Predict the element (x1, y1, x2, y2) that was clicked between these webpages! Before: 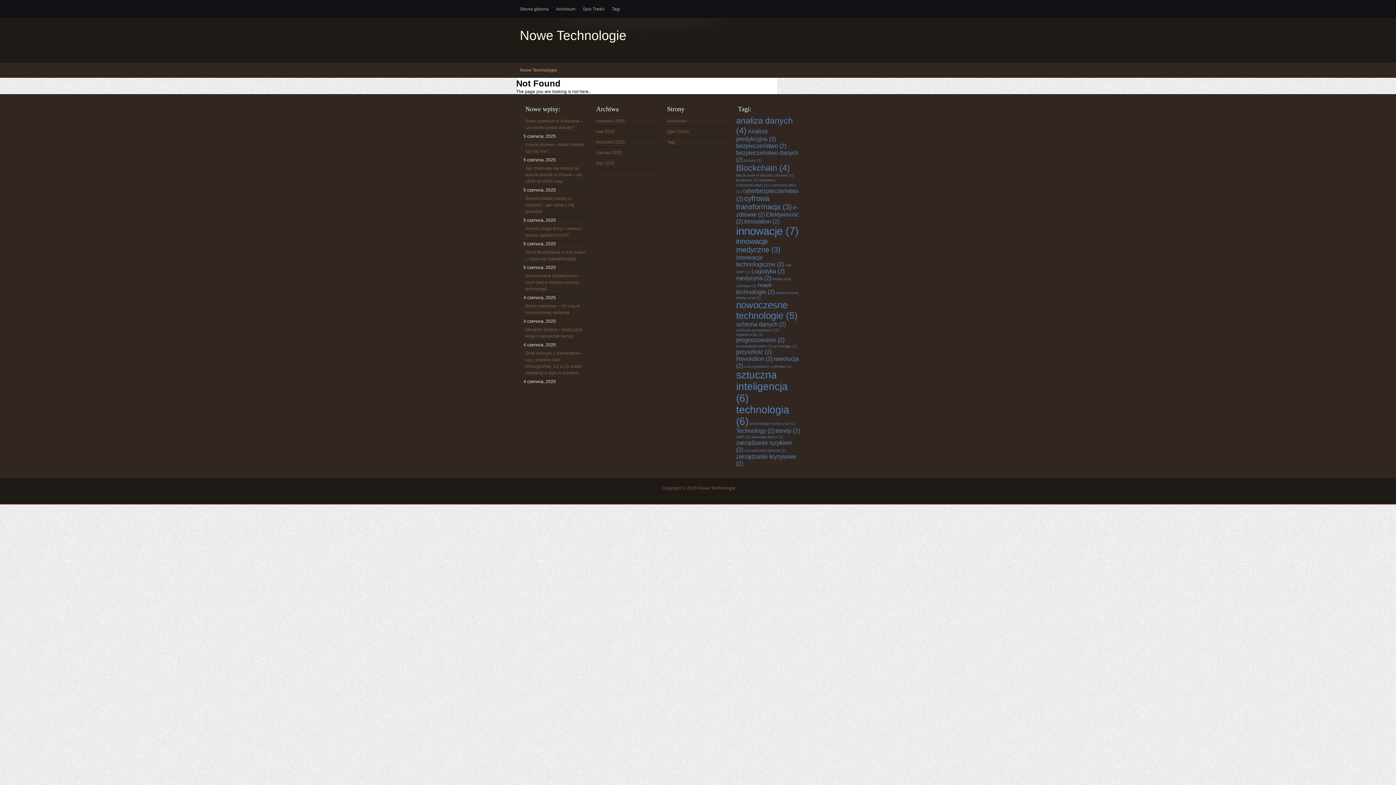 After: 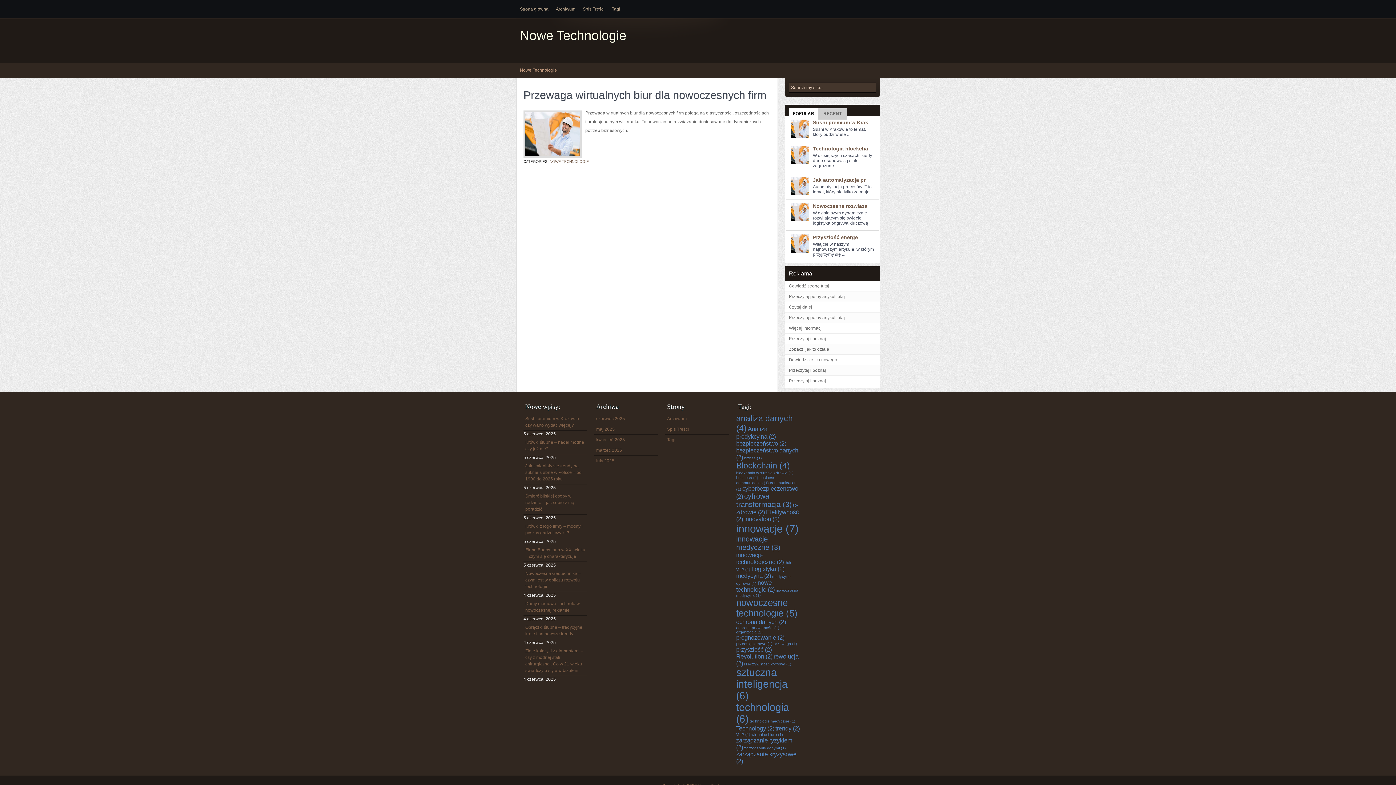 Action: bbox: (736, 332, 762, 336) label: organizacja (1 element)